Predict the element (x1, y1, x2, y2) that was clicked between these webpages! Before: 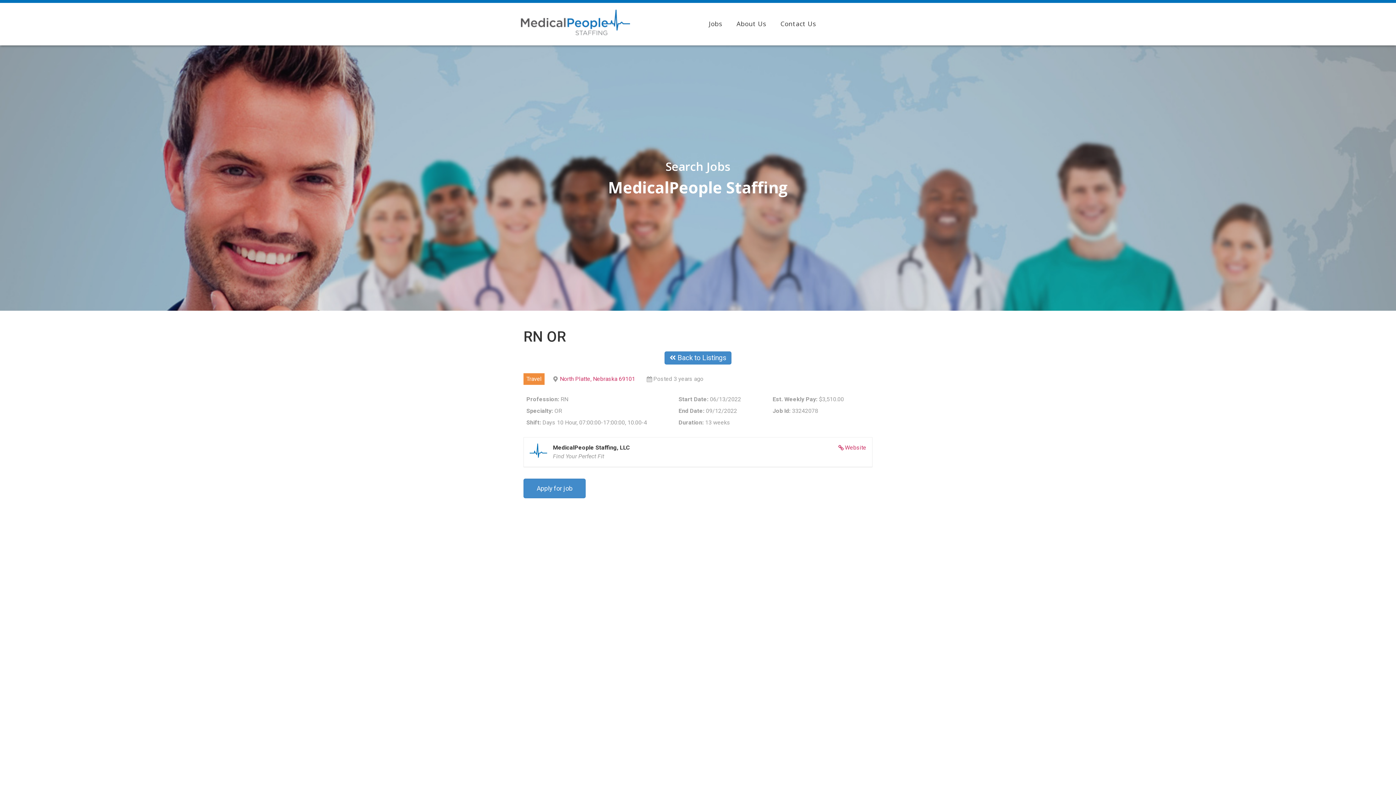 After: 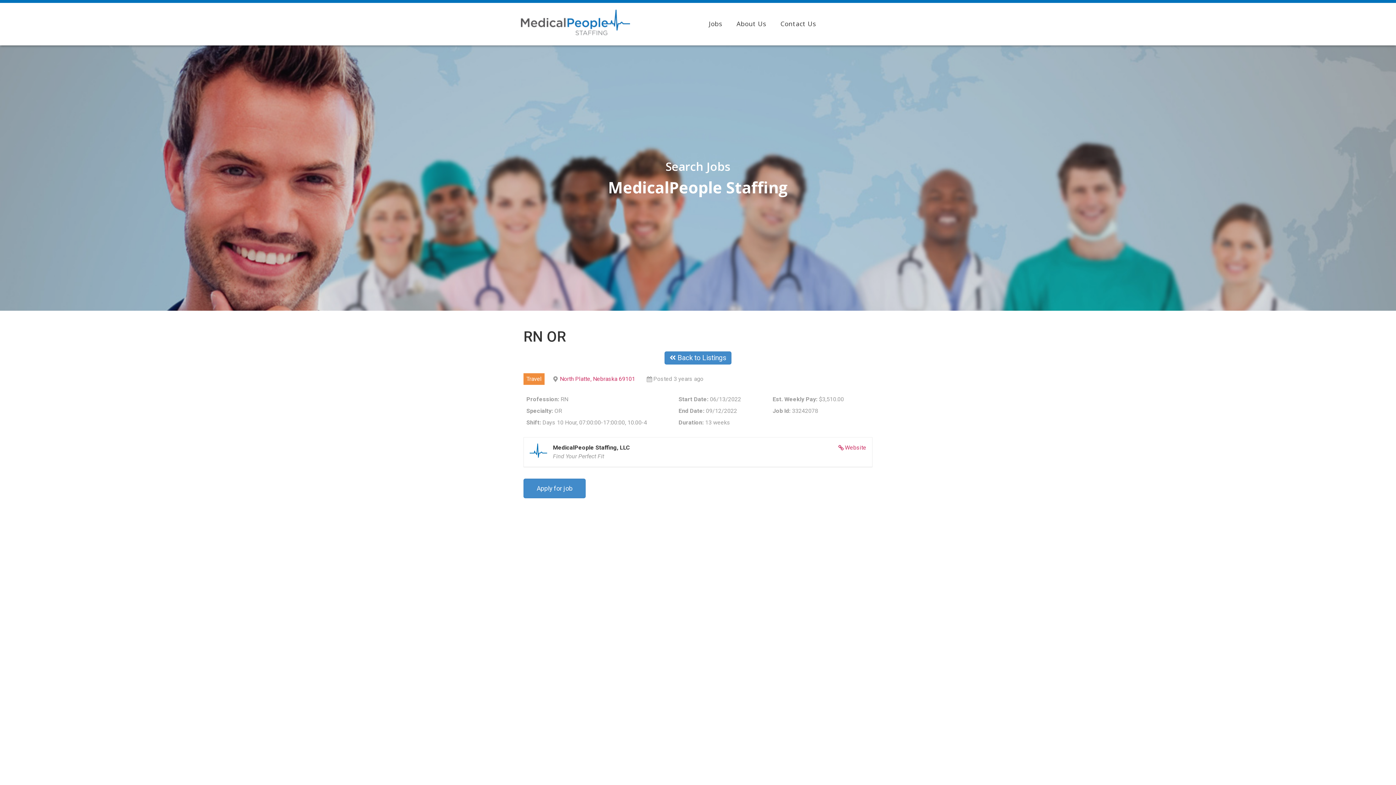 Action: bbox: (520, 29, 630, 36)